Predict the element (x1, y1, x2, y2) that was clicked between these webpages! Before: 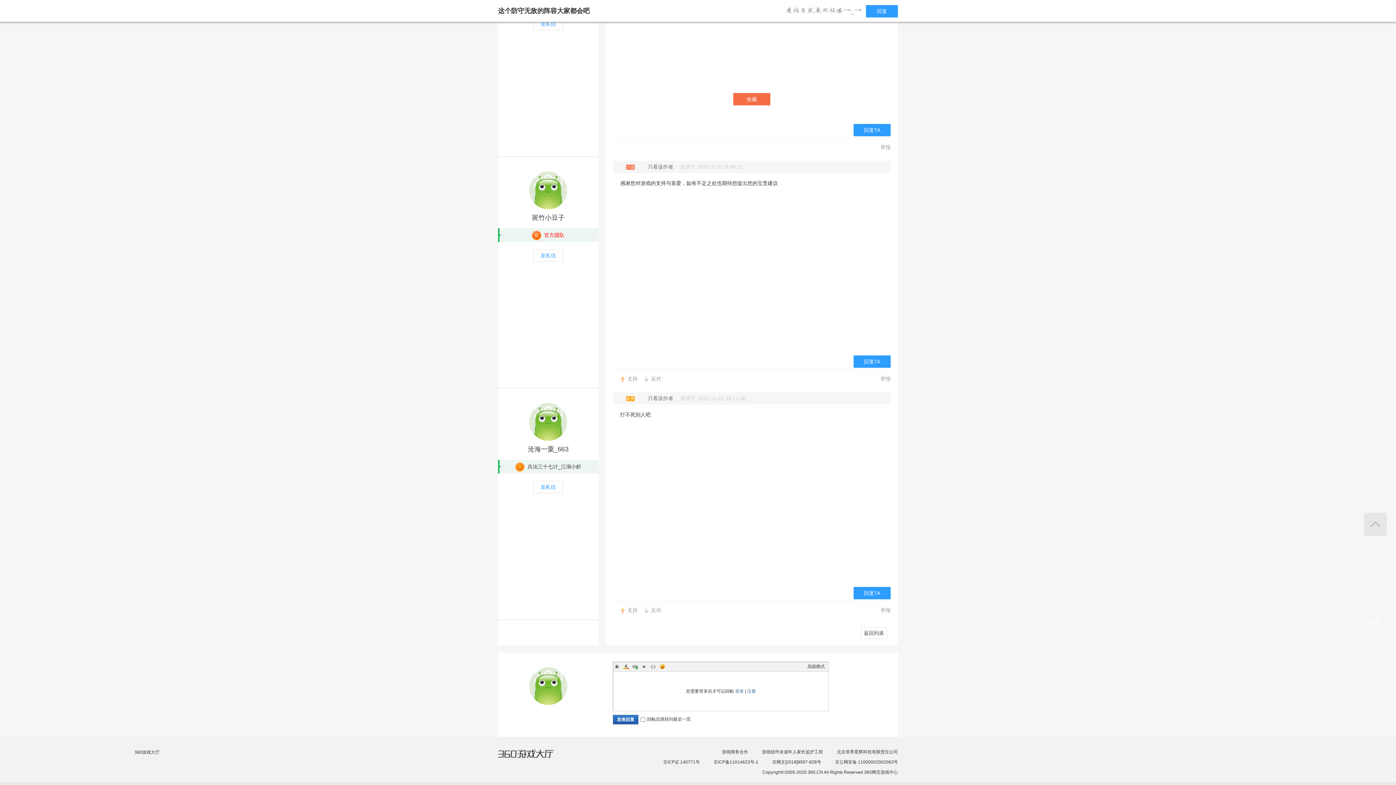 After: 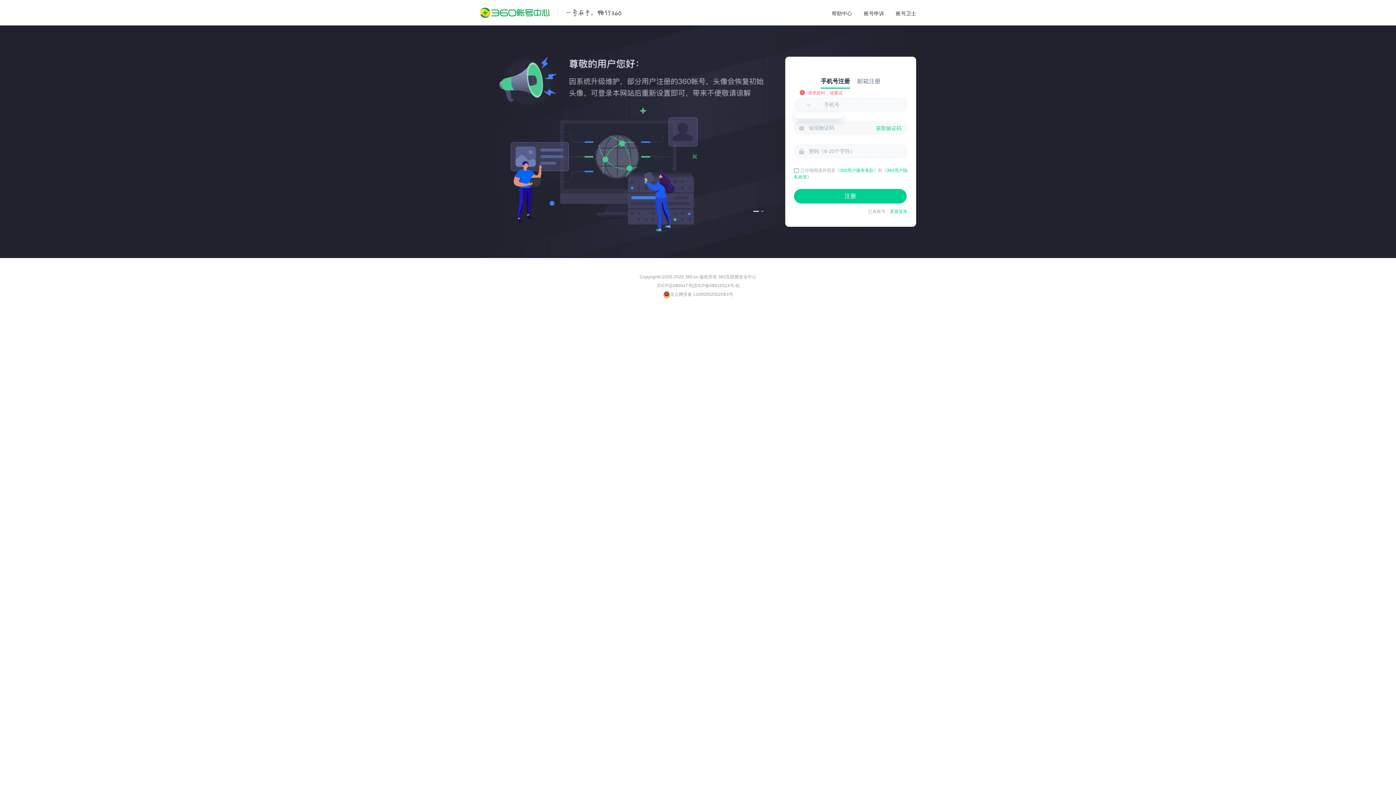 Action: label: 注册 bbox: (747, 689, 756, 694)